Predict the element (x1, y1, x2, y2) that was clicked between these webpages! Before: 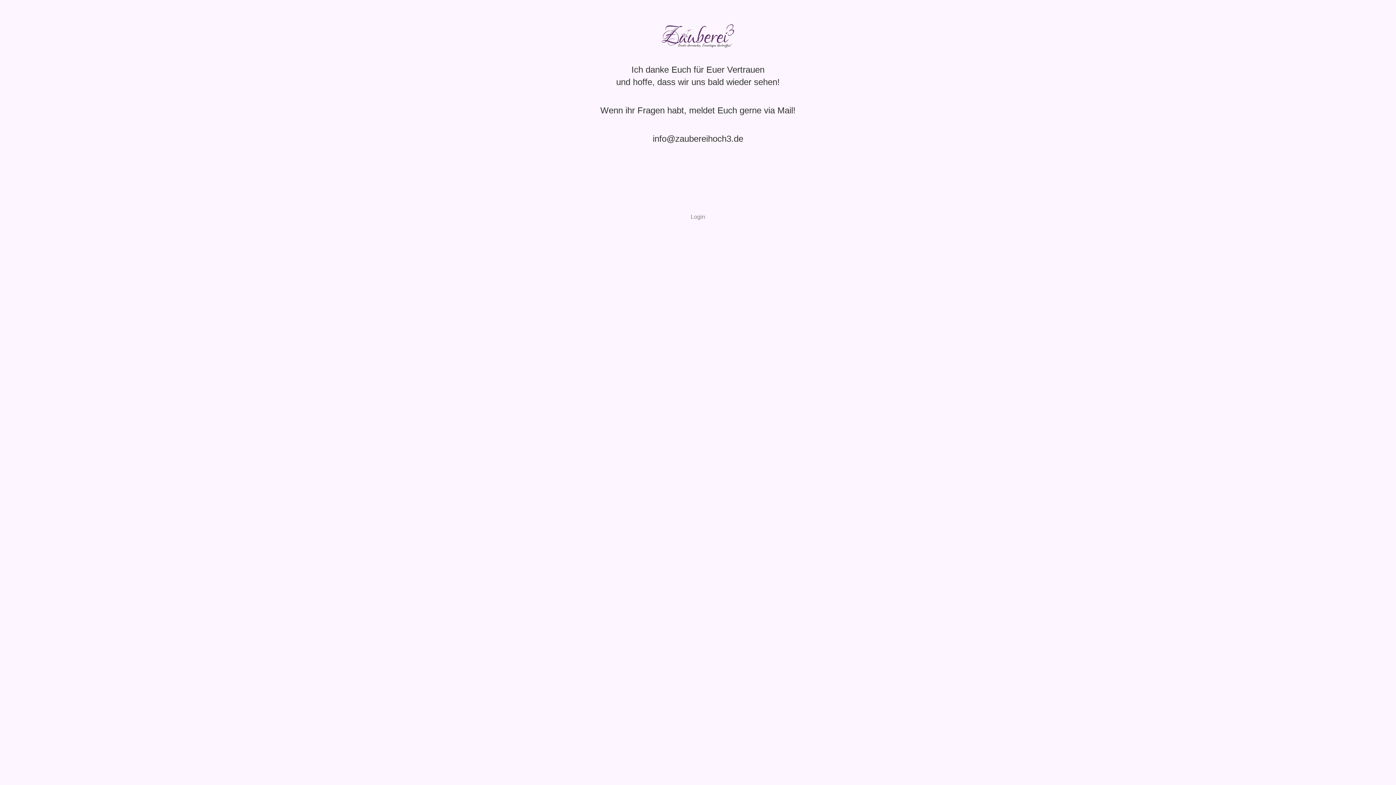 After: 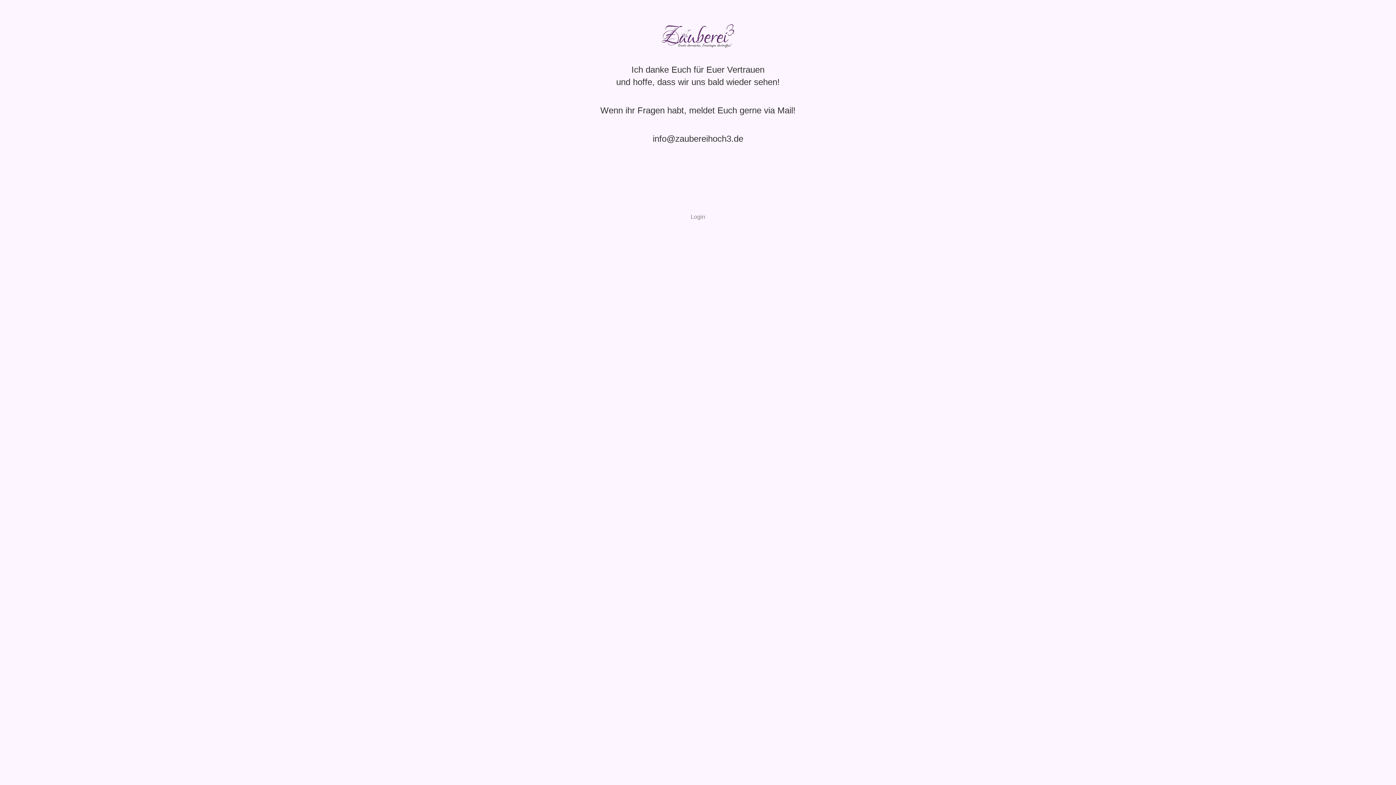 Action: bbox: (661, 32, 734, 38)